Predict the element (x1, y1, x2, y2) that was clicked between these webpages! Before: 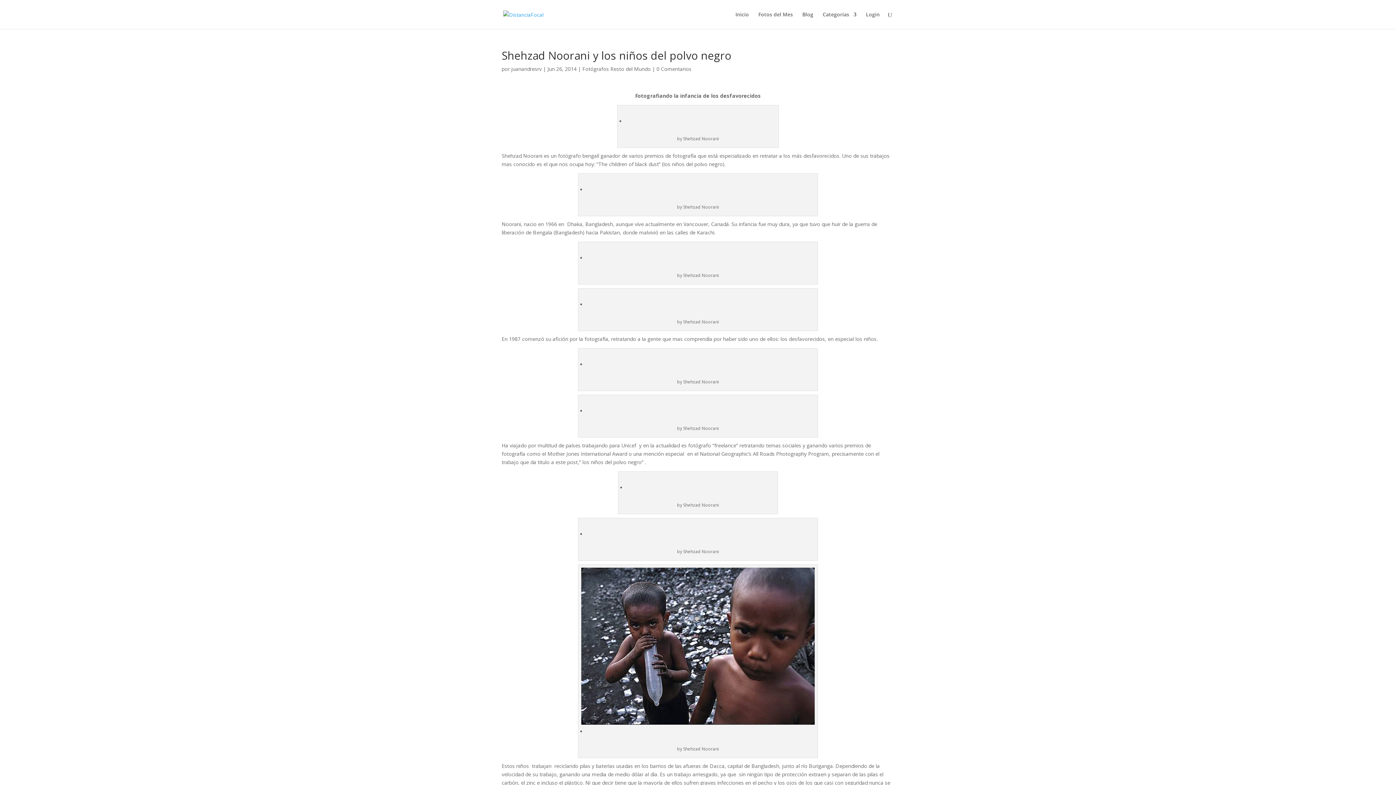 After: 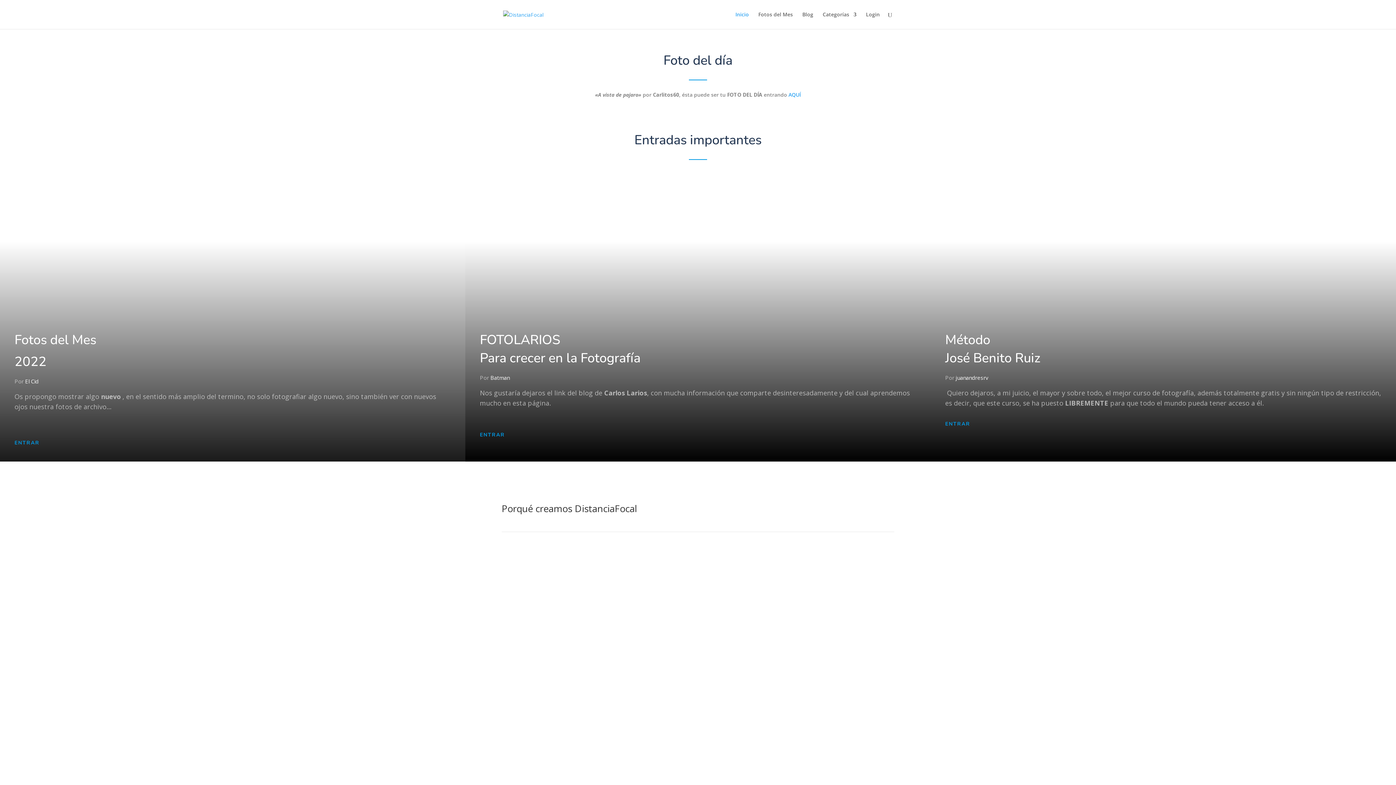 Action: bbox: (503, 10, 543, 17)